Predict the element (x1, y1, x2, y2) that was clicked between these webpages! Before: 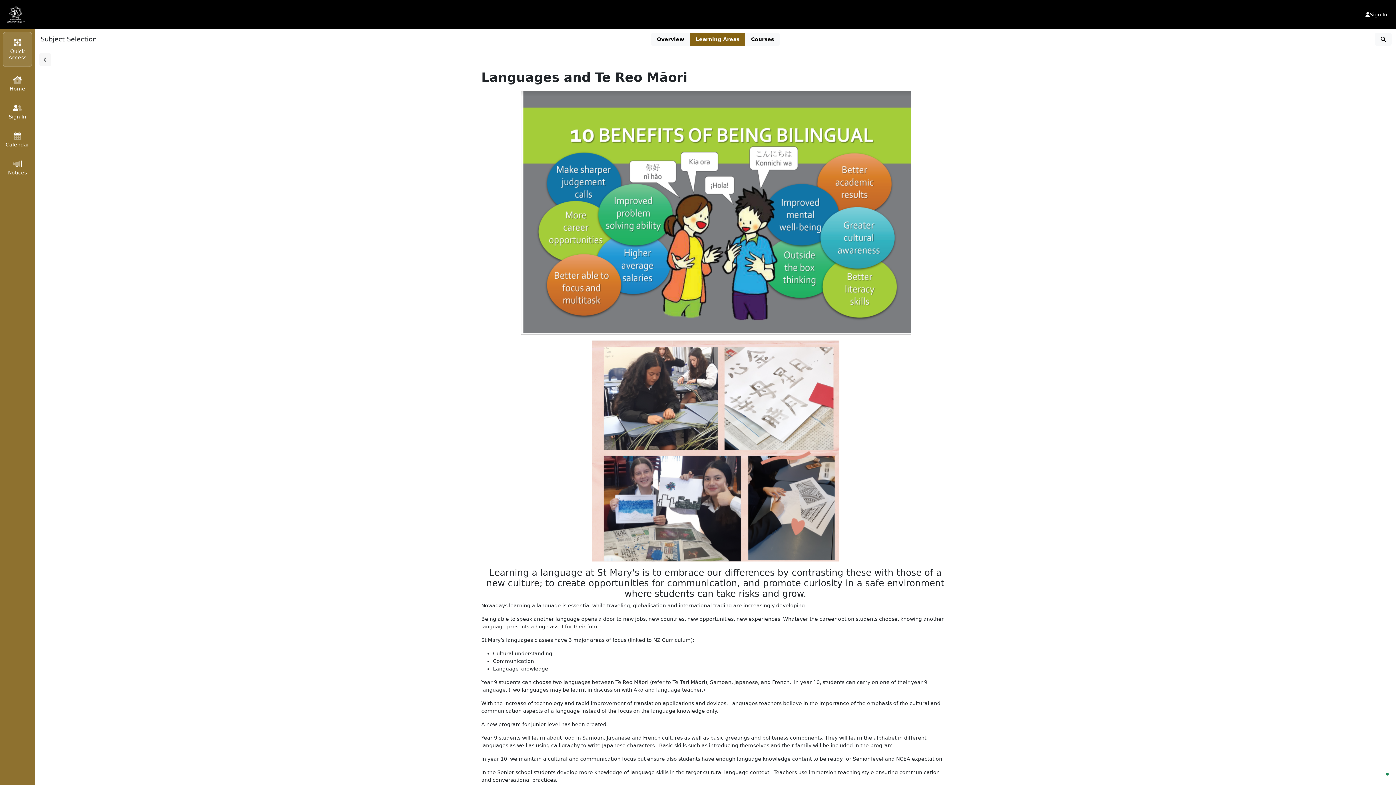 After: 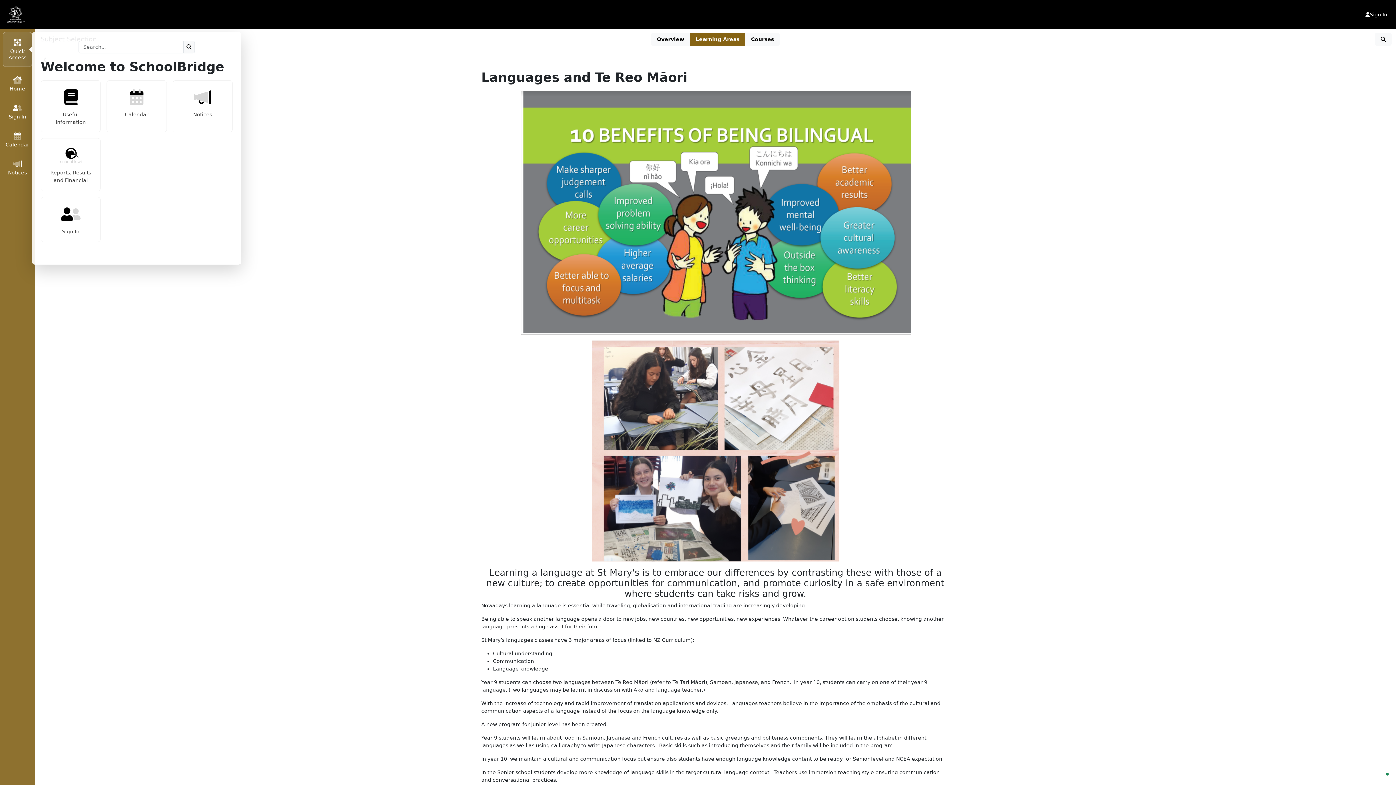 Action: label: Quick Access bbox: (3, 32, 31, 66)